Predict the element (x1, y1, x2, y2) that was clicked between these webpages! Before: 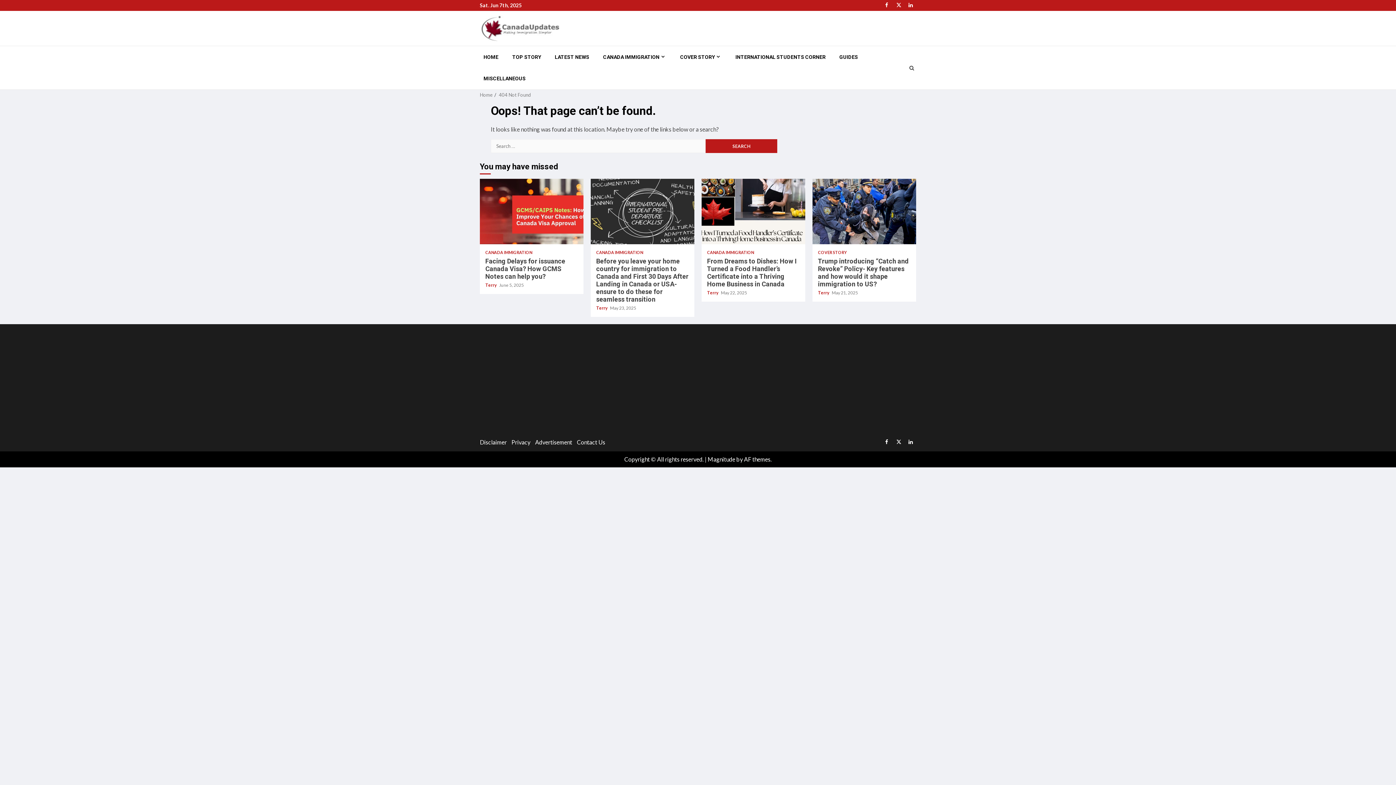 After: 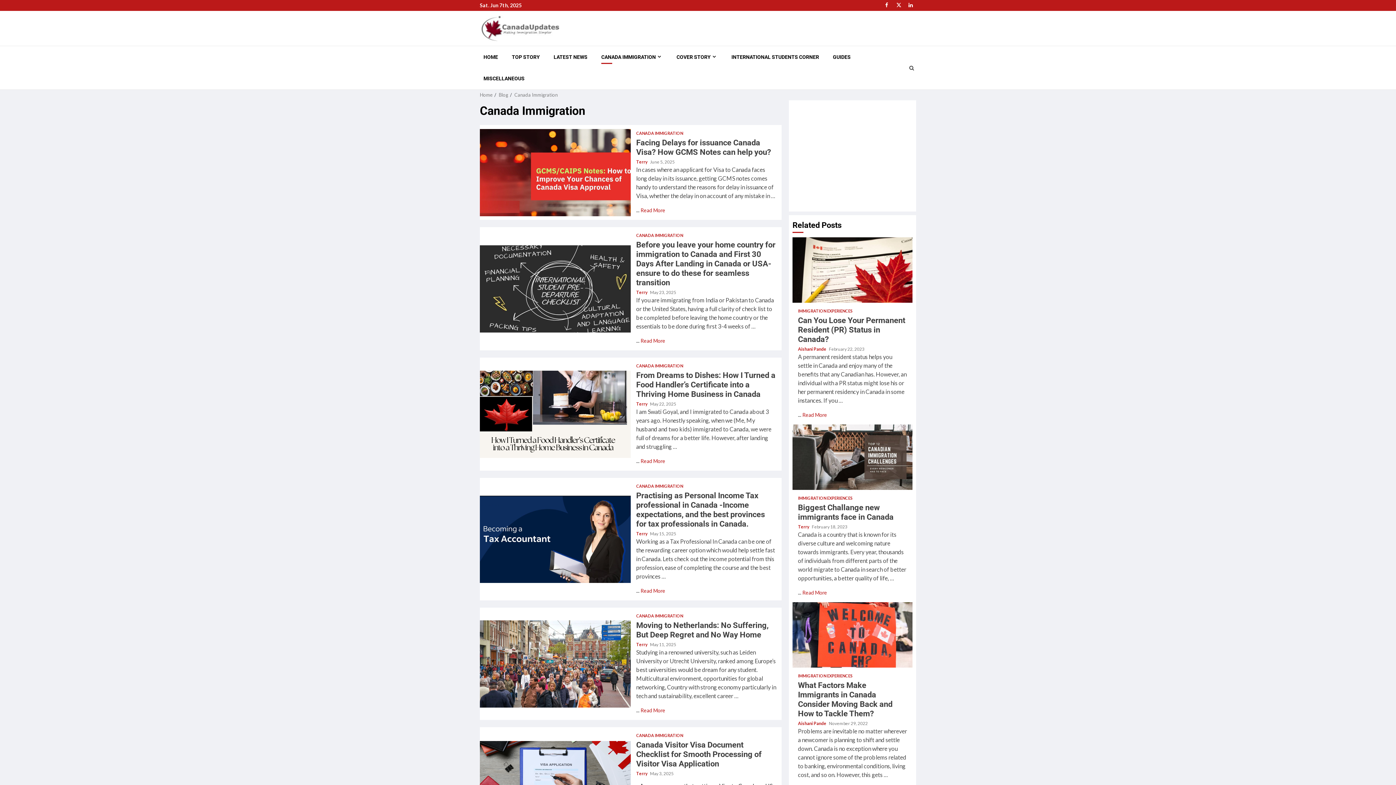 Action: bbox: (707, 250, 754, 254) label: CANADA IMMIGRATION